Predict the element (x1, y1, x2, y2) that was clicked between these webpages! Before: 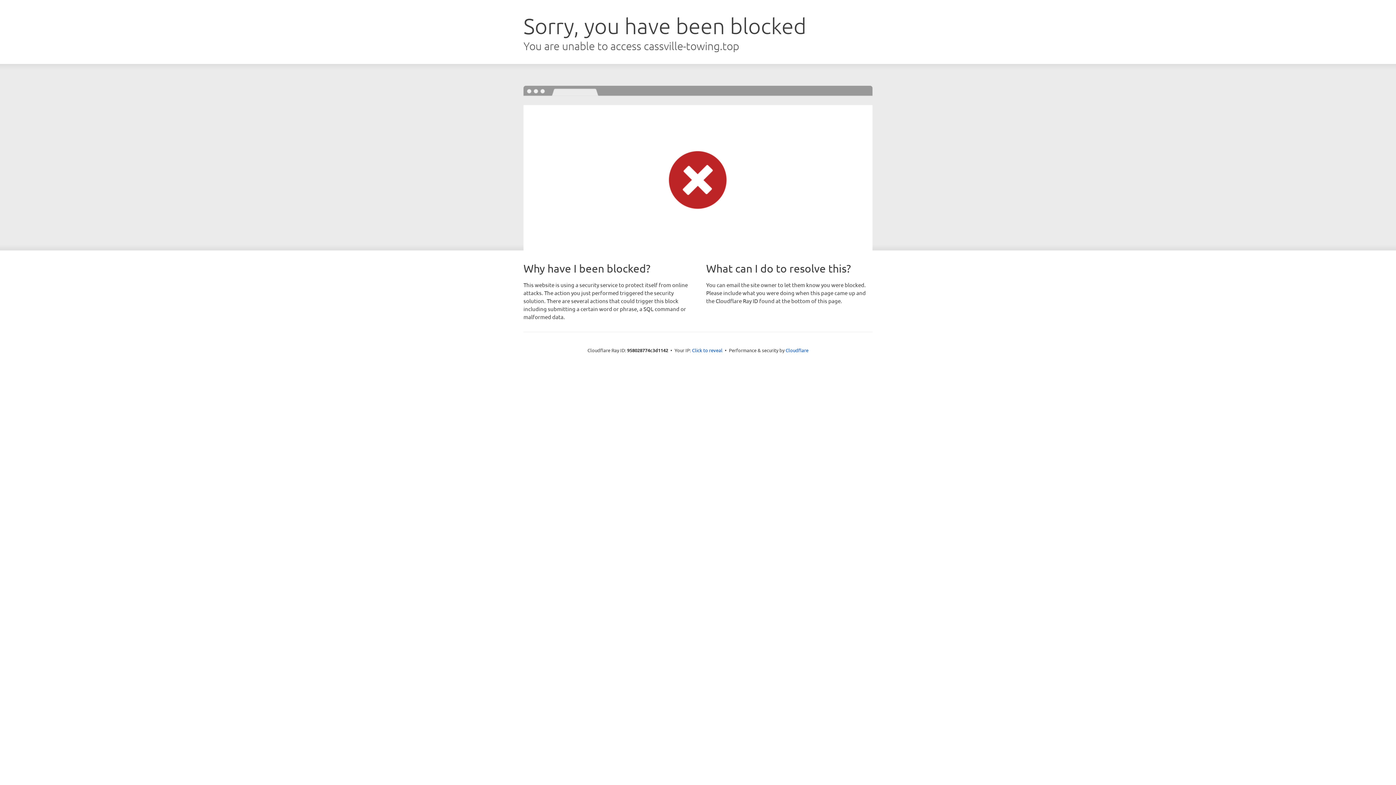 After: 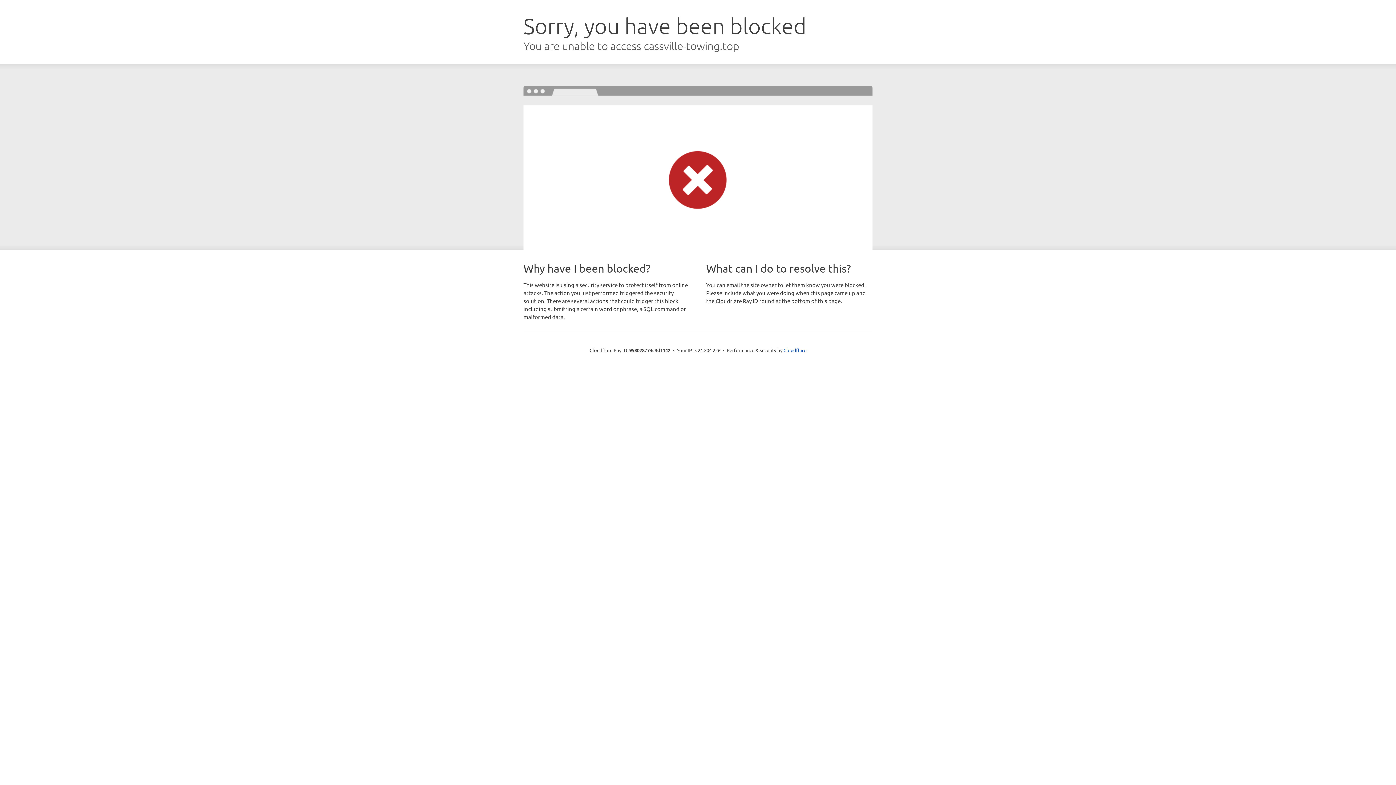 Action: label: Click to reveal bbox: (692, 346, 722, 353)